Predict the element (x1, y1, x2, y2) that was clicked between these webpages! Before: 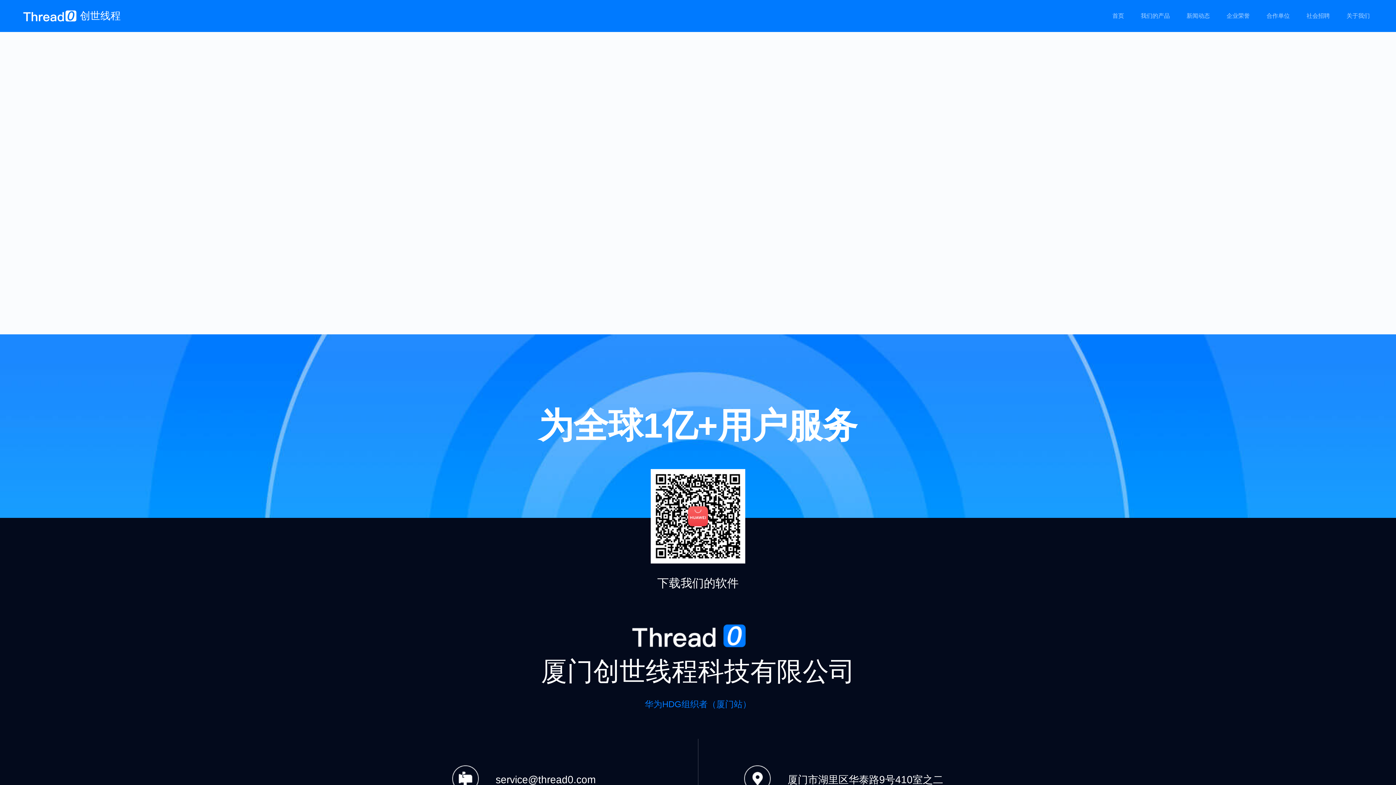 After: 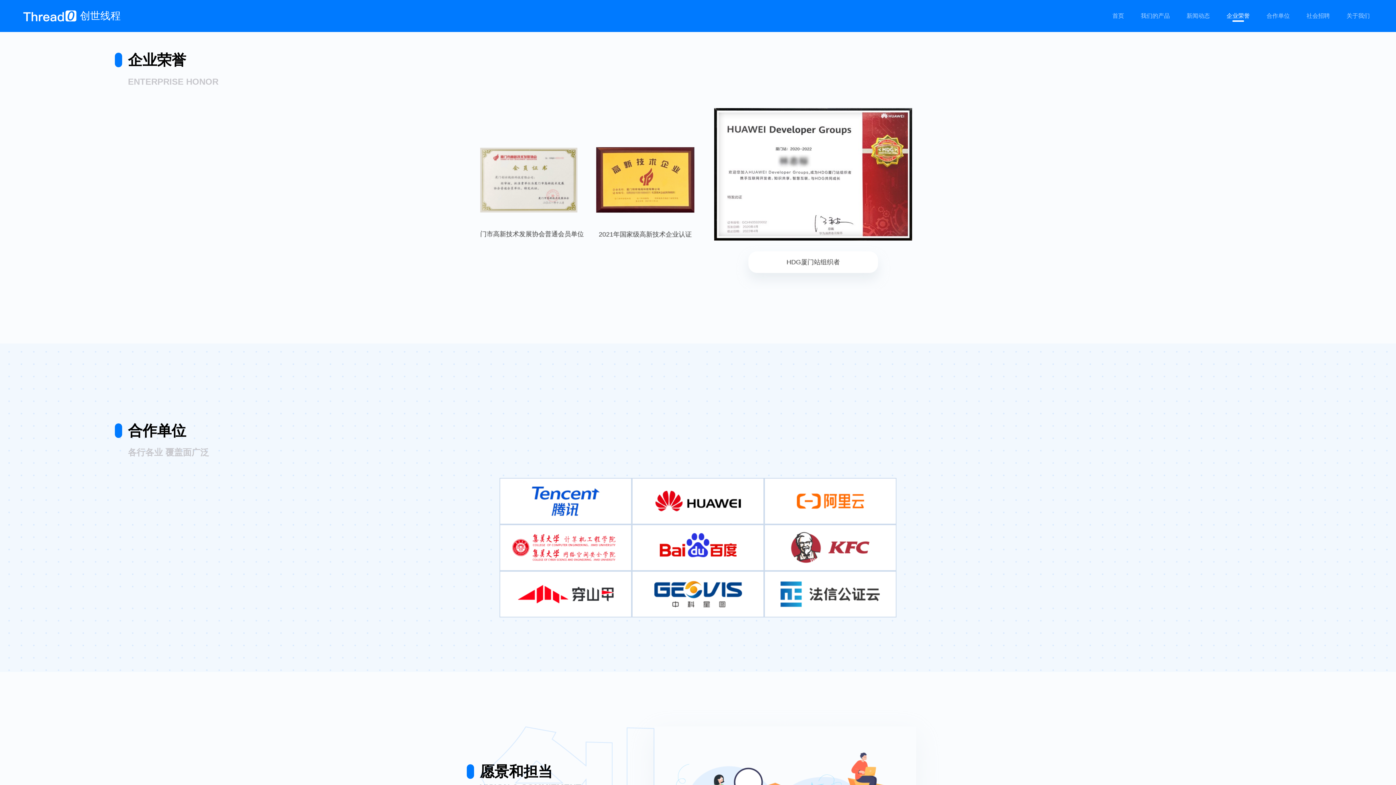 Action: label: 企业荣誉 bbox: (1226, 12, 1250, 18)